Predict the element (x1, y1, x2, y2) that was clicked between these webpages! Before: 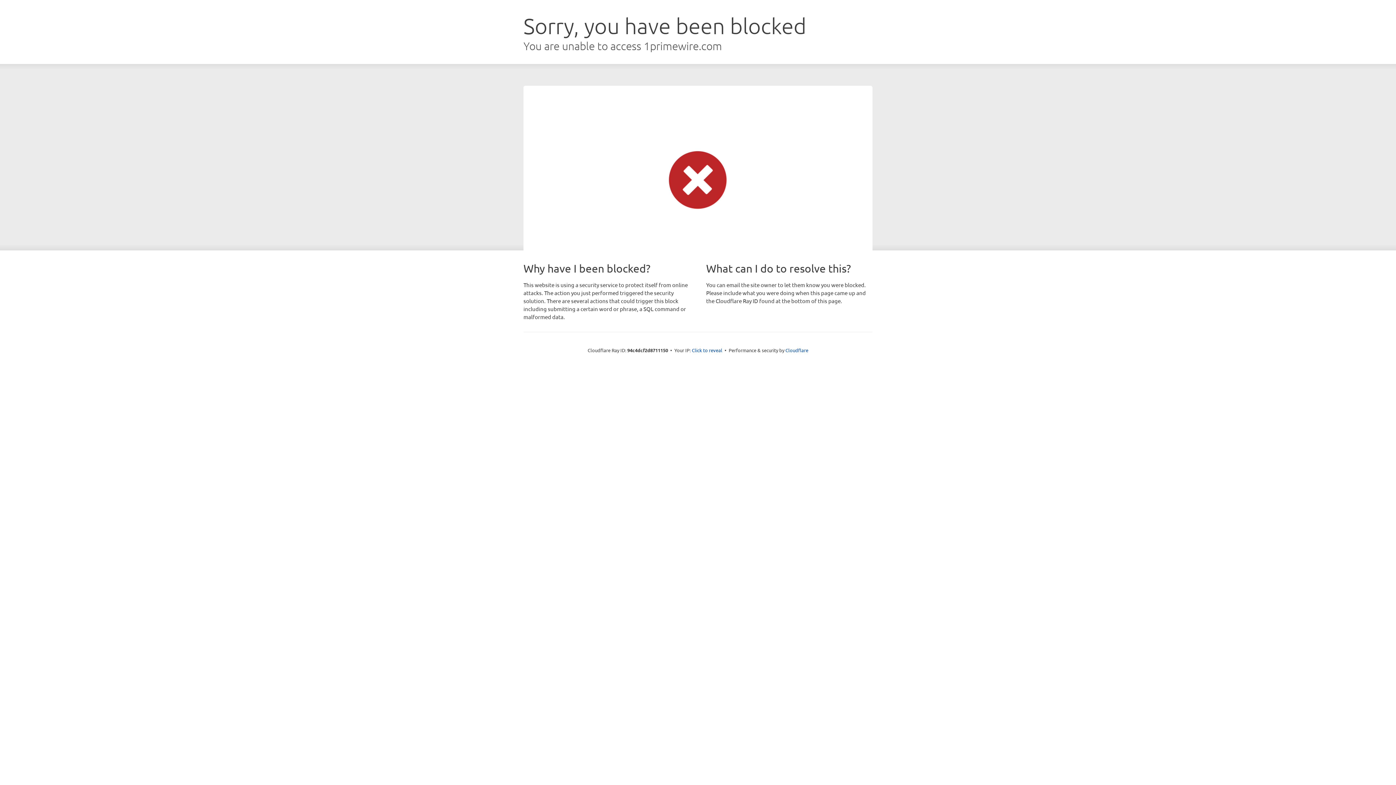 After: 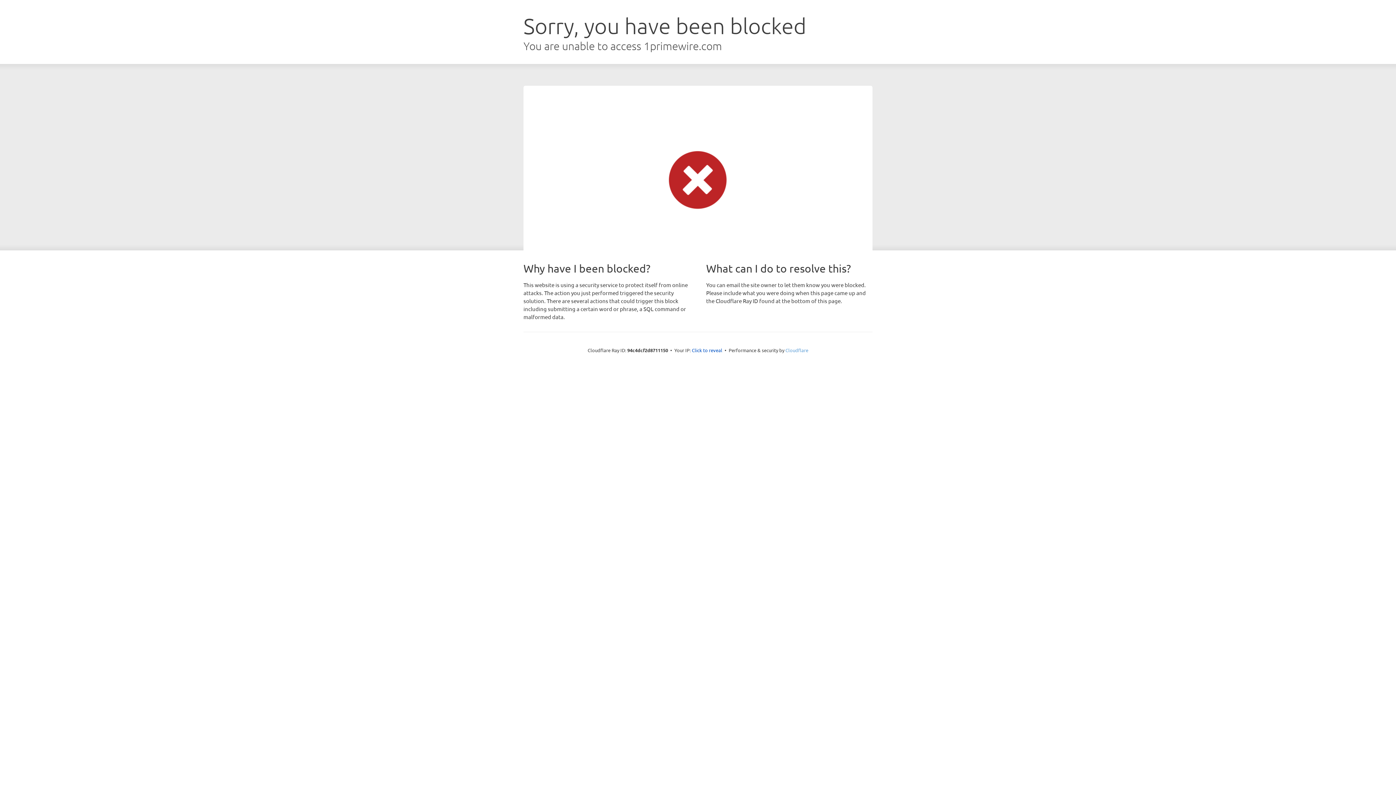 Action: bbox: (785, 347, 808, 353) label: Cloudflare